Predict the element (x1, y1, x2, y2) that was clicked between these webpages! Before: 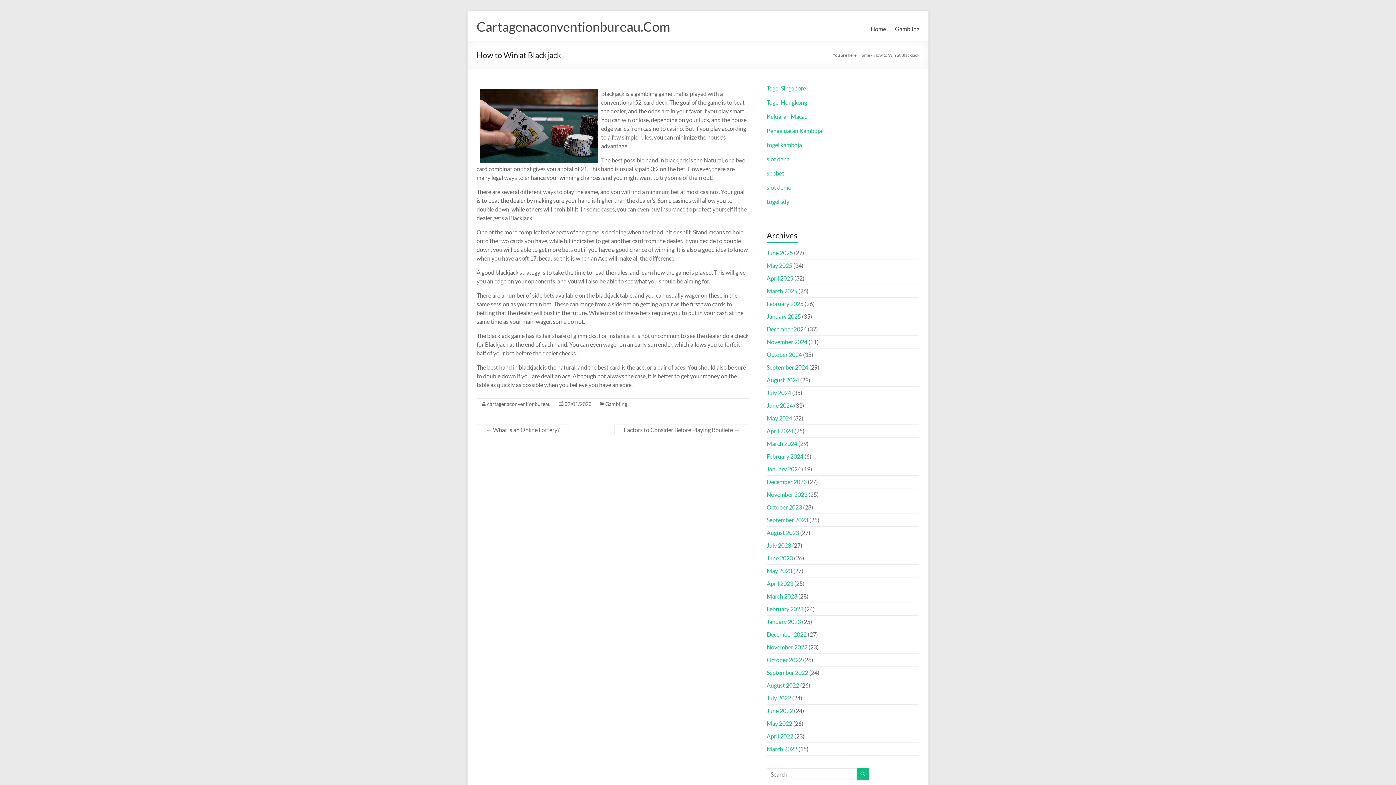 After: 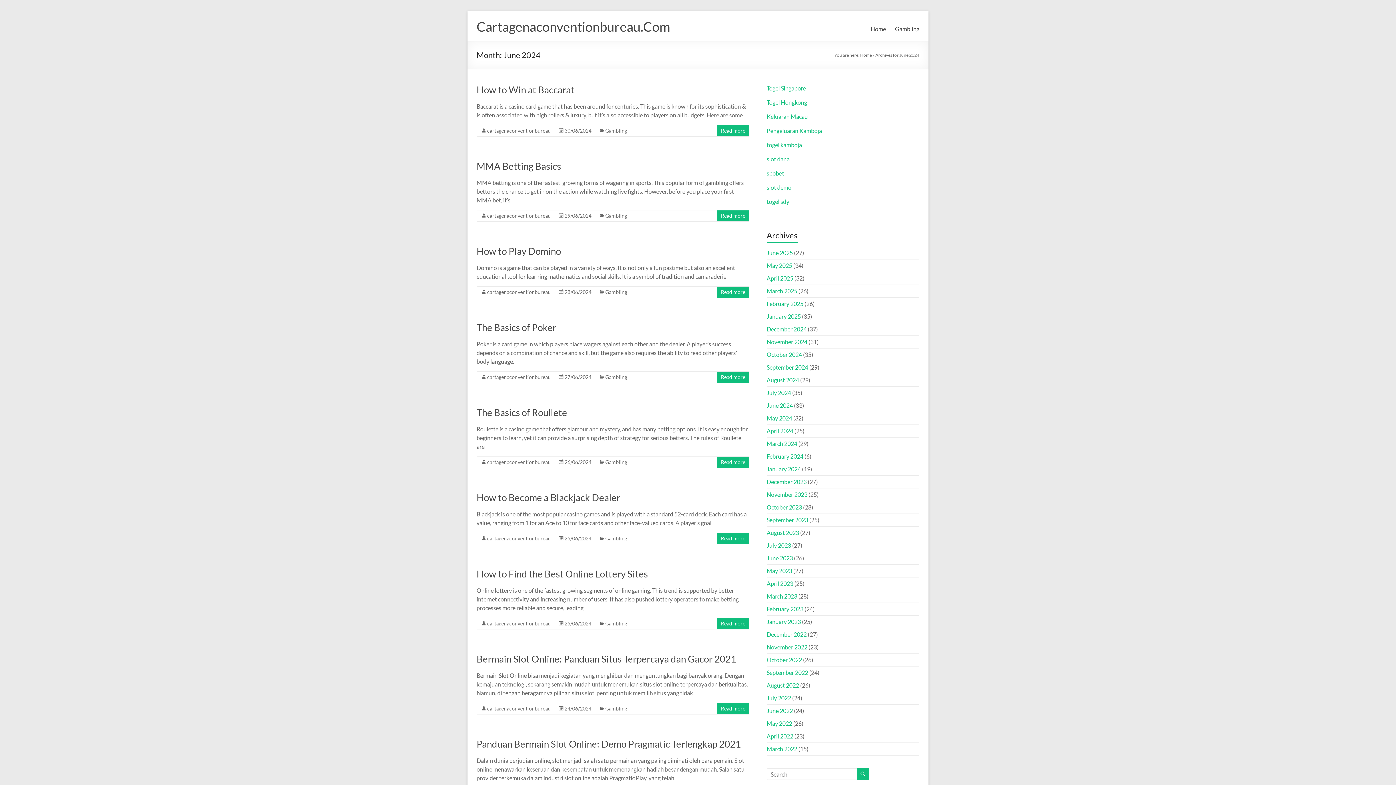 Action: label: June 2024 bbox: (766, 402, 793, 409)